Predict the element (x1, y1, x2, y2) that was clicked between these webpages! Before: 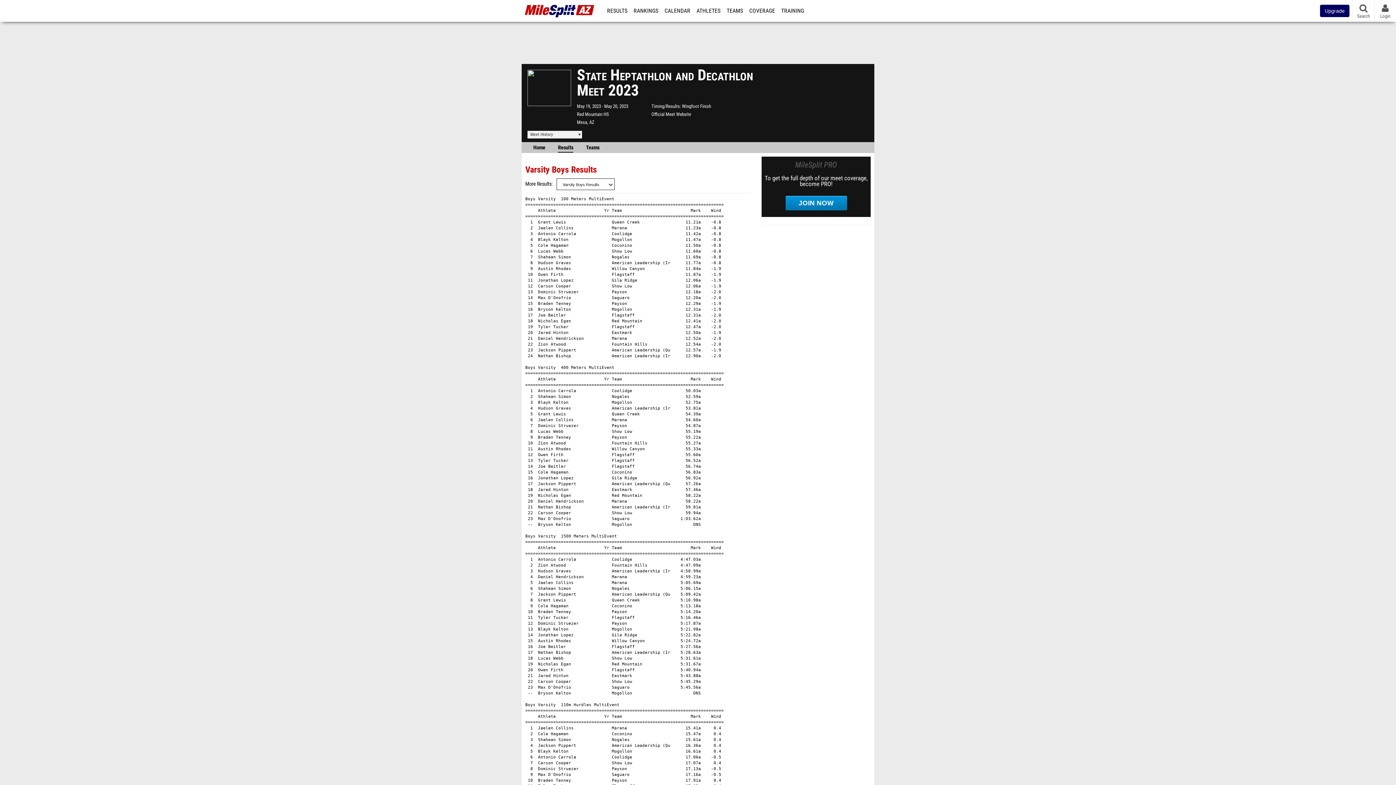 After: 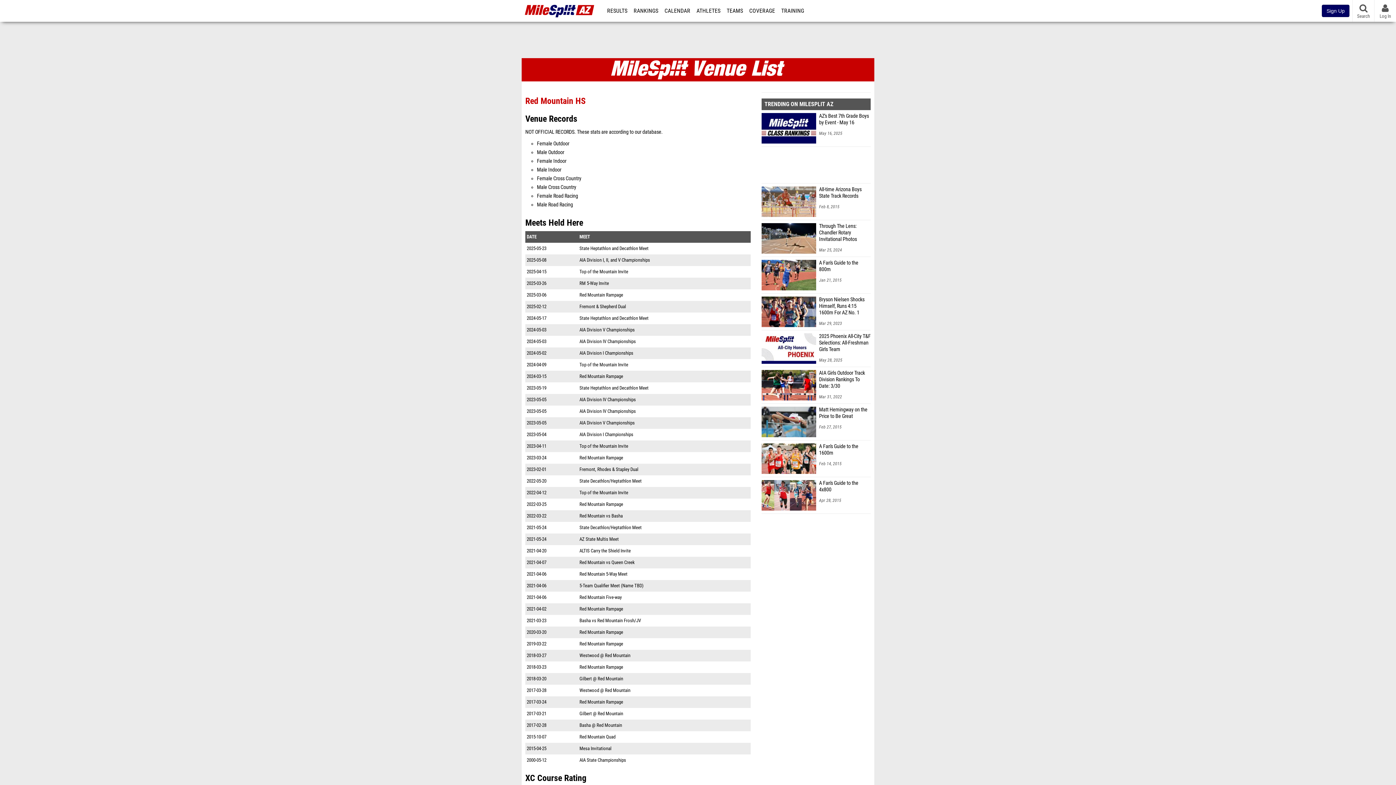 Action: bbox: (577, 111, 609, 117) label: Red Mountain HS